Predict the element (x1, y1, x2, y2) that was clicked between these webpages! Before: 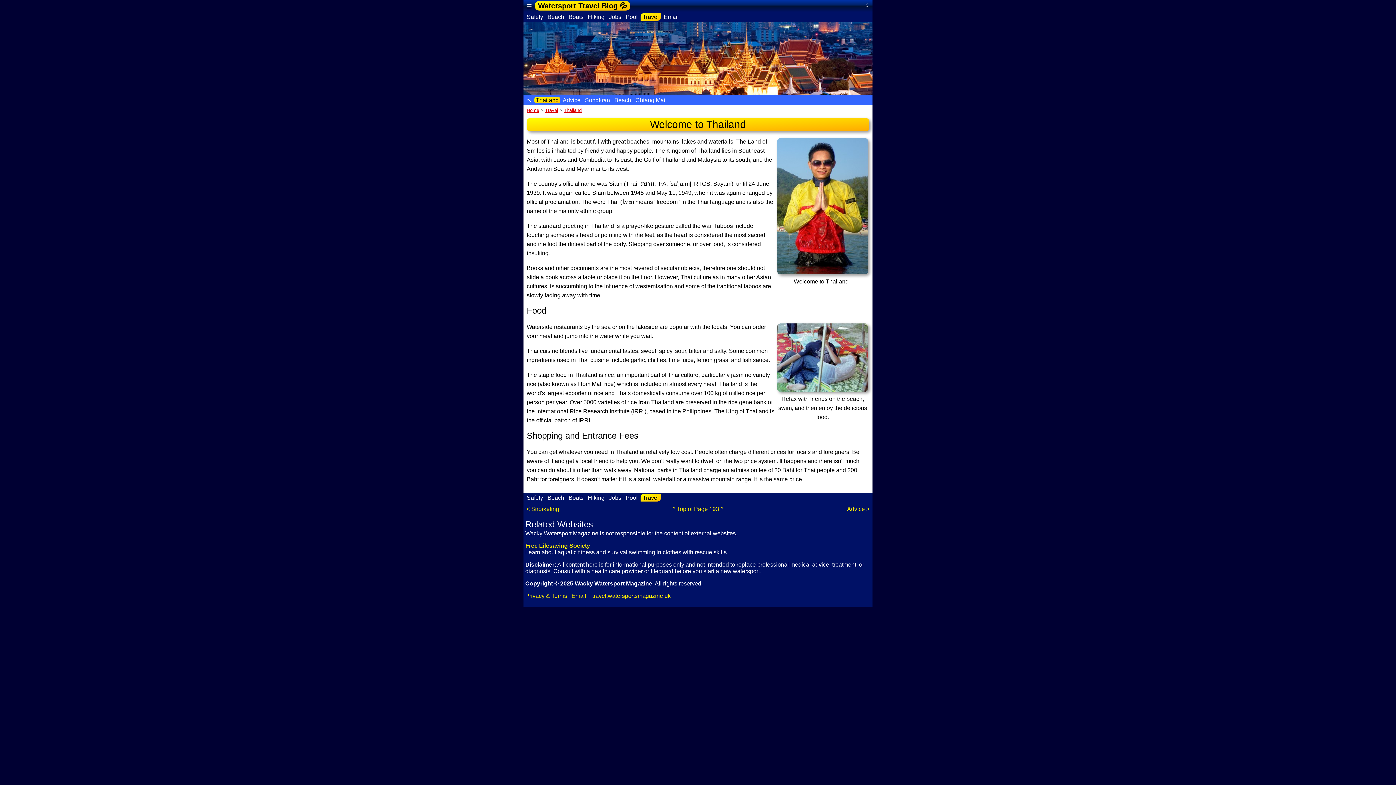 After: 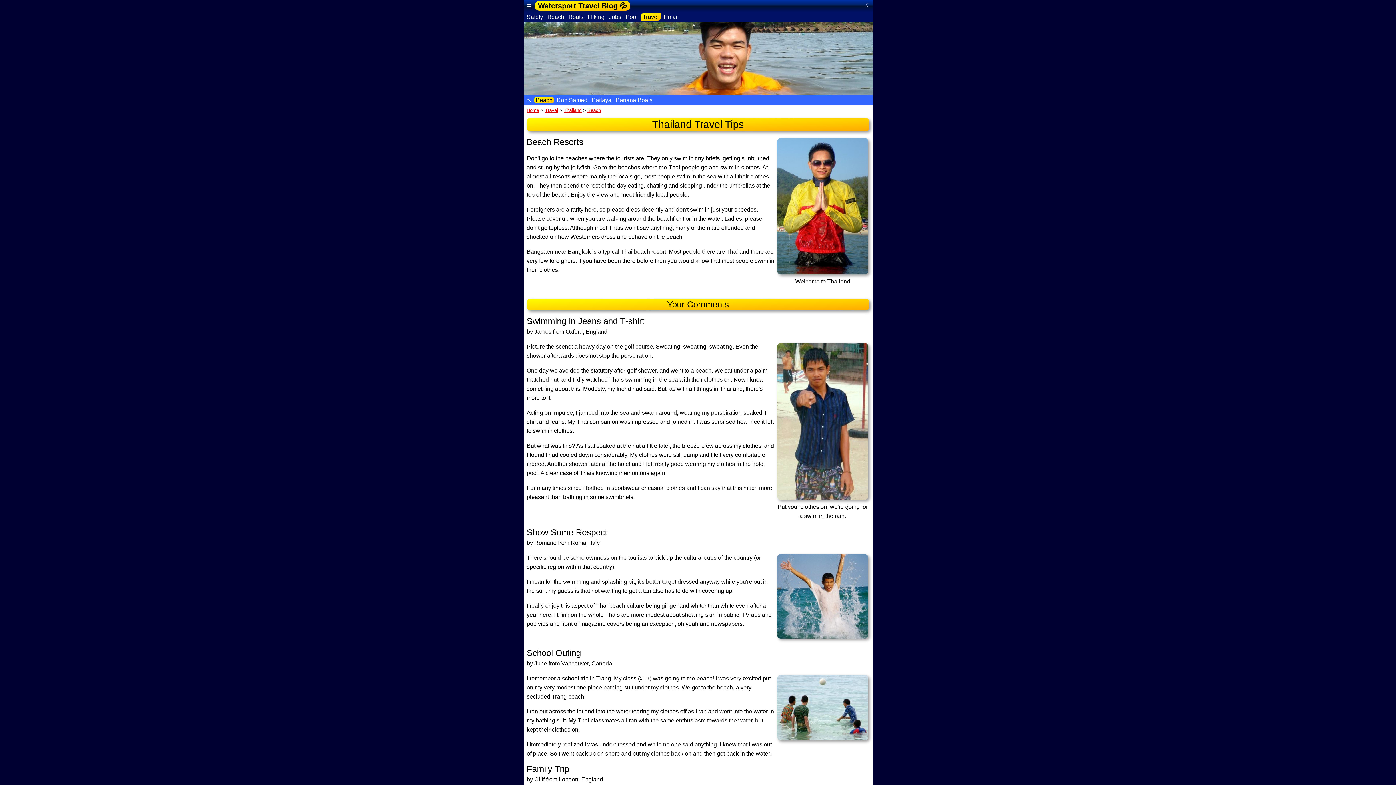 Action: label:  Beach  bbox: (613, 97, 632, 103)